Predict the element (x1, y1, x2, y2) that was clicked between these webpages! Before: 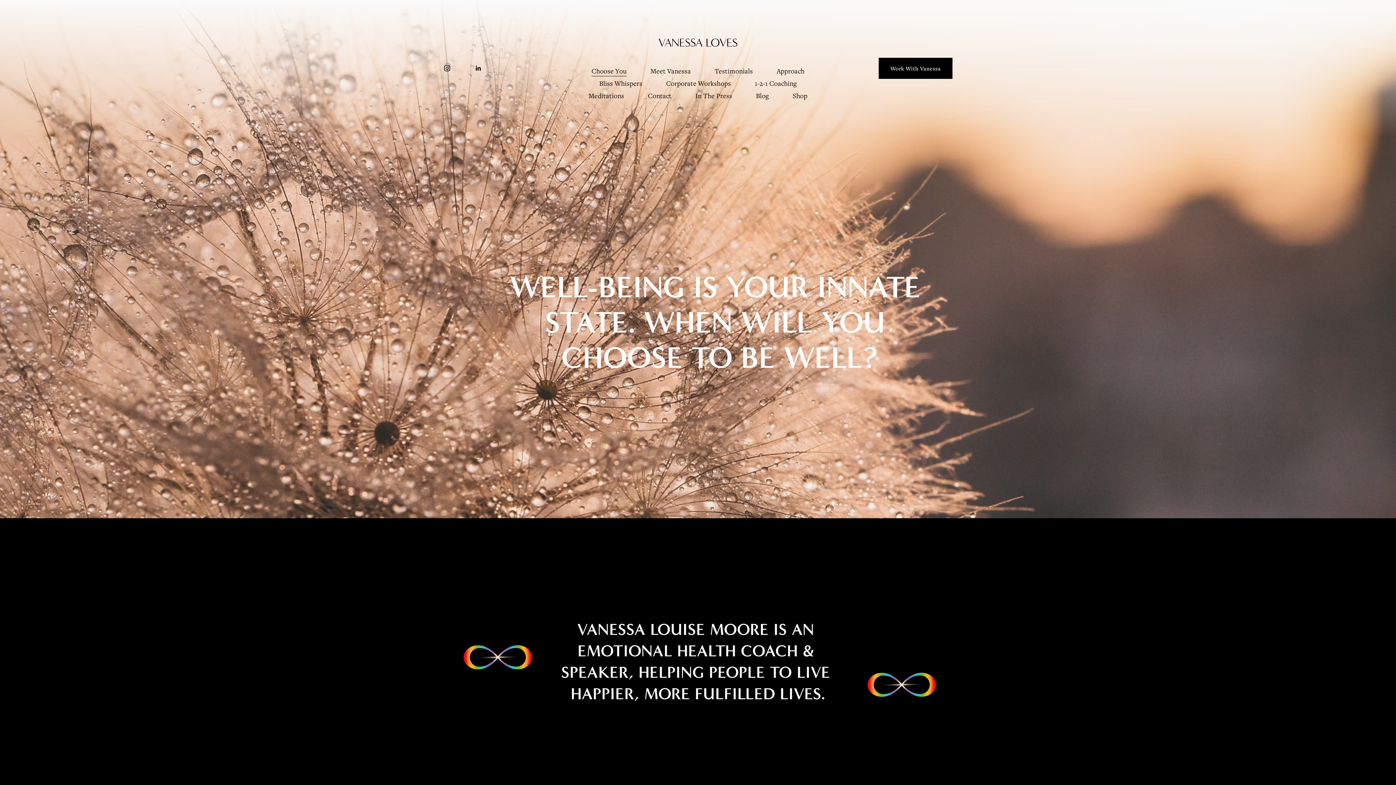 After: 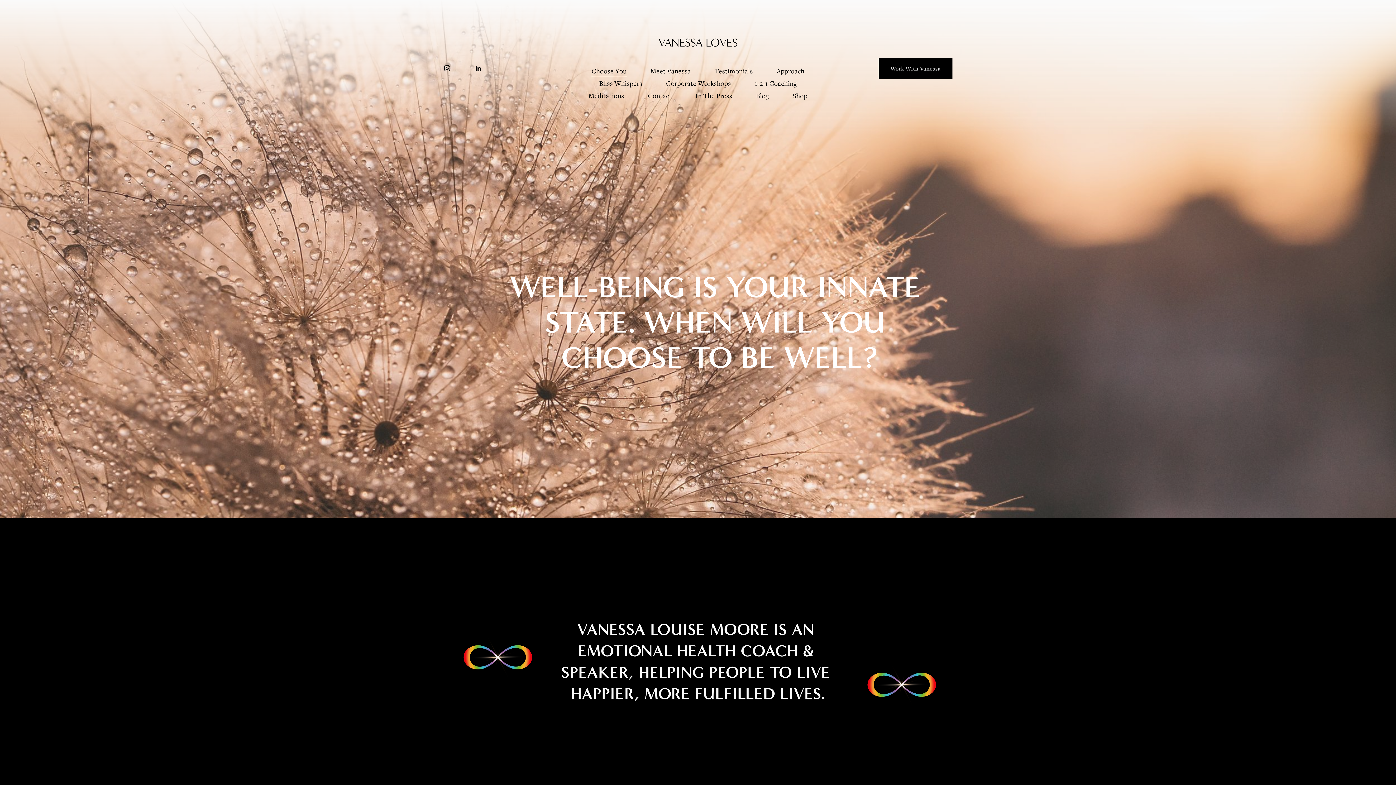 Action: bbox: (658, 36, 737, 49) label: VANESSA LOVES